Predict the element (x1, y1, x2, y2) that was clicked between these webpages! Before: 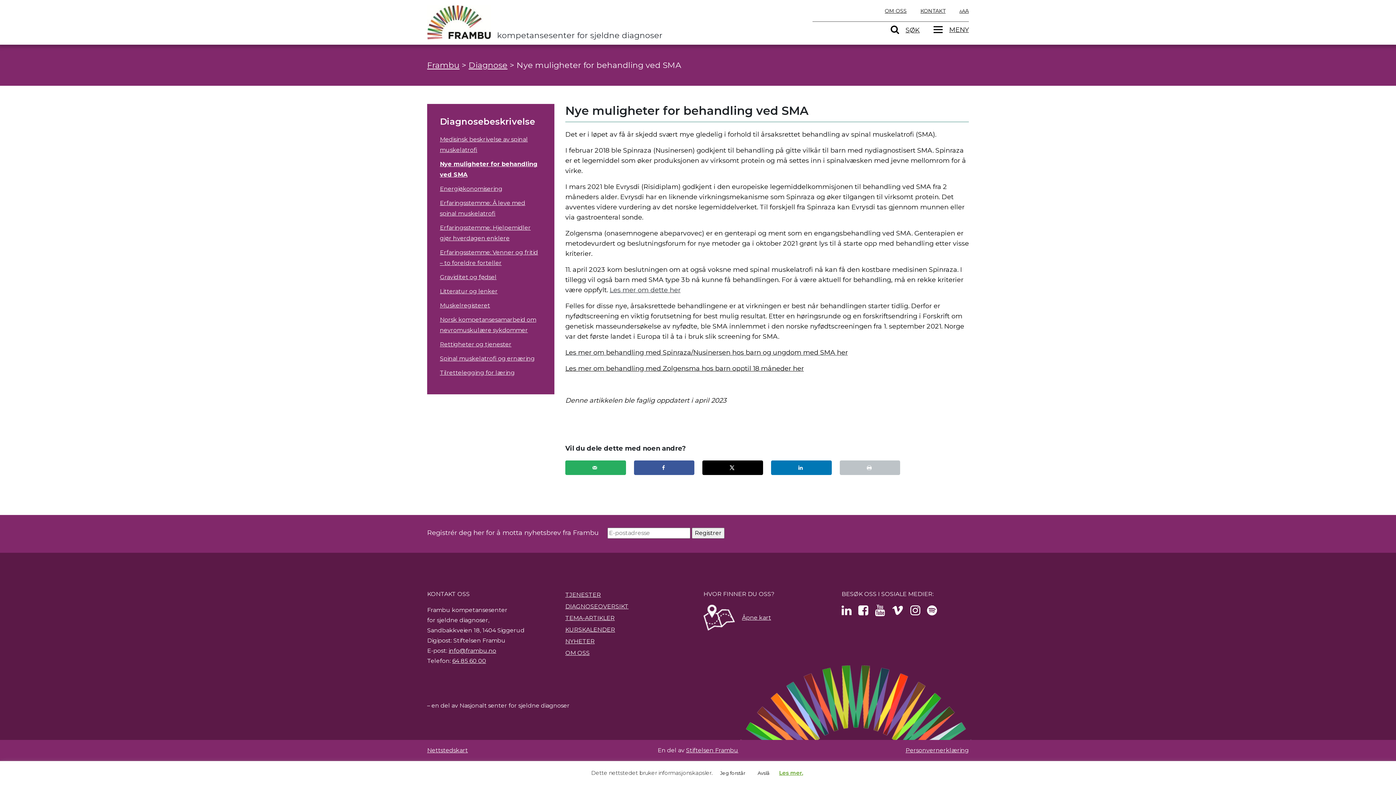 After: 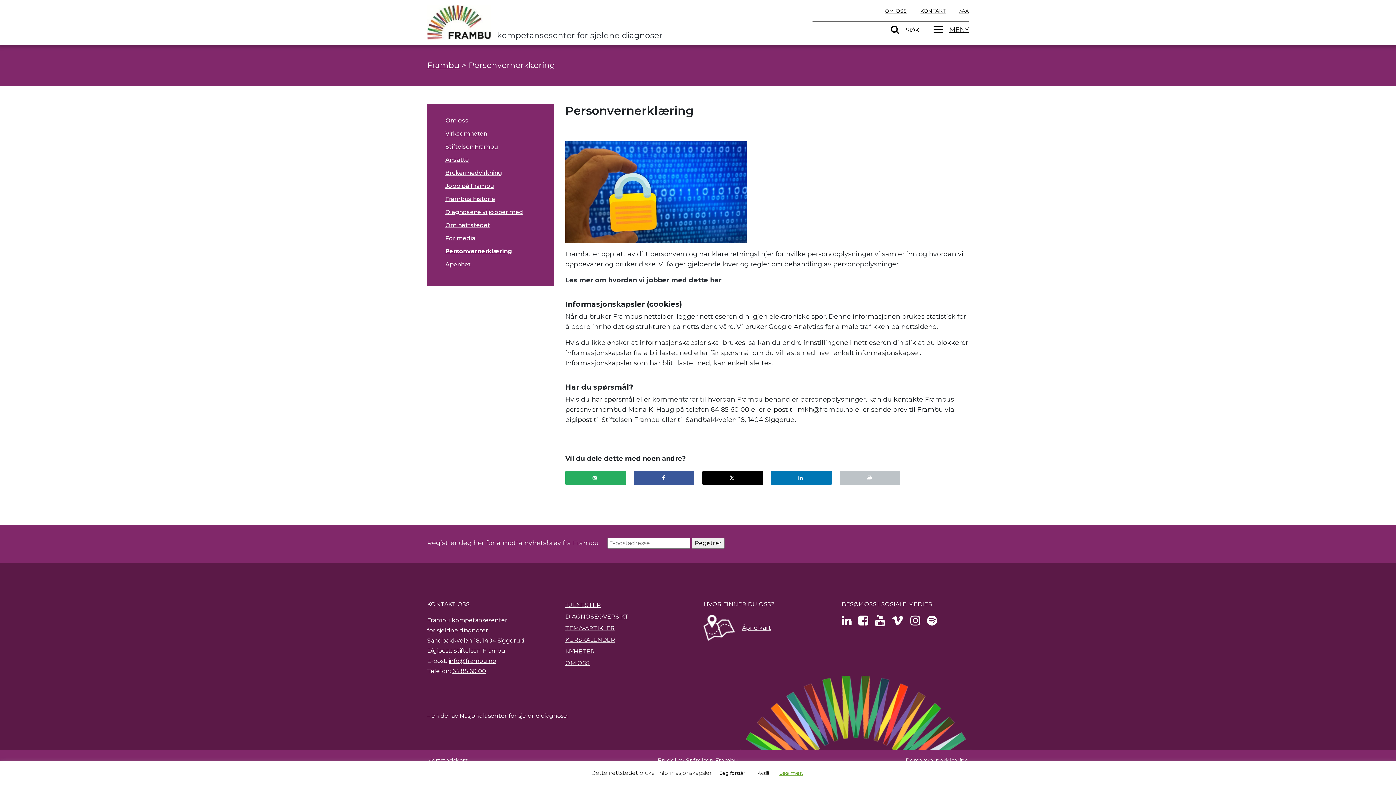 Action: bbox: (905, 747, 969, 754) label: Personvernerklæring